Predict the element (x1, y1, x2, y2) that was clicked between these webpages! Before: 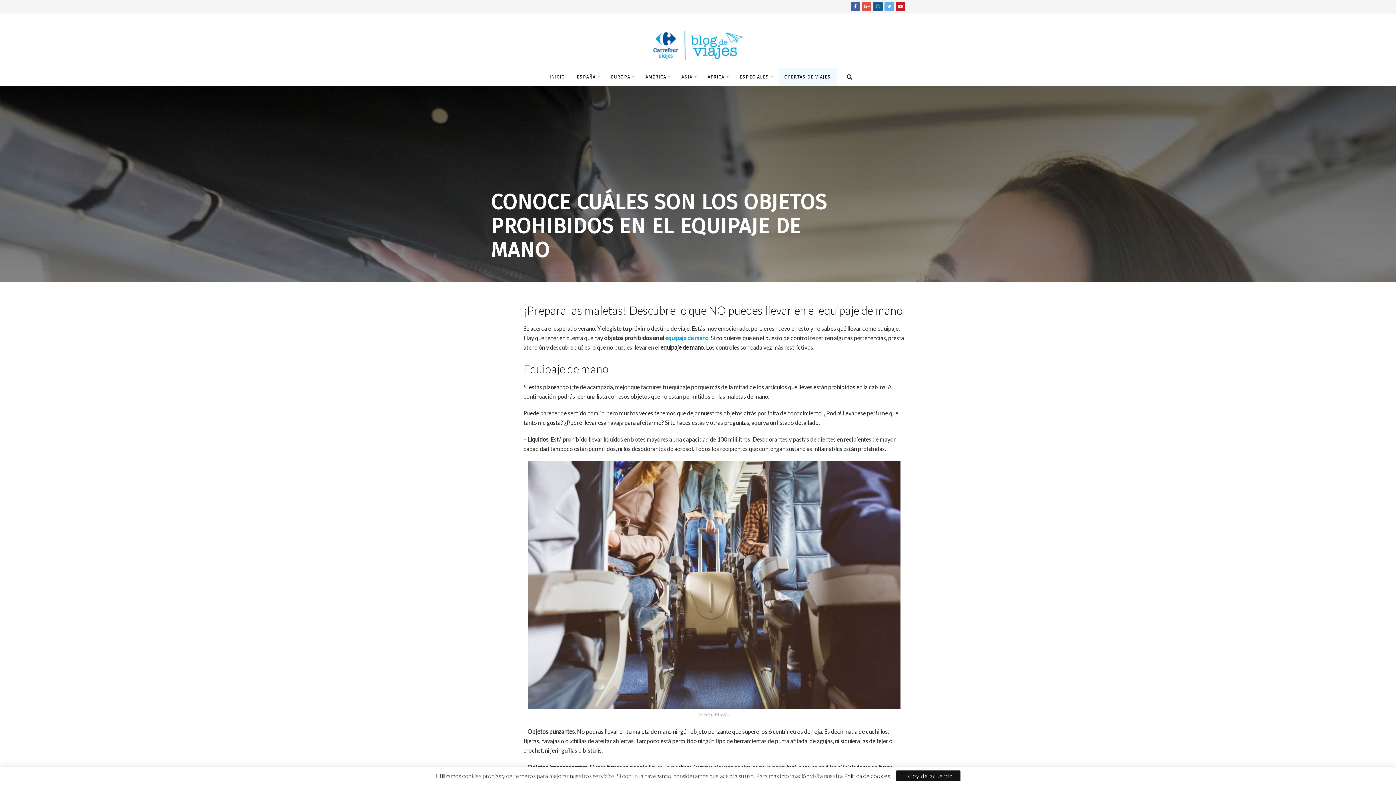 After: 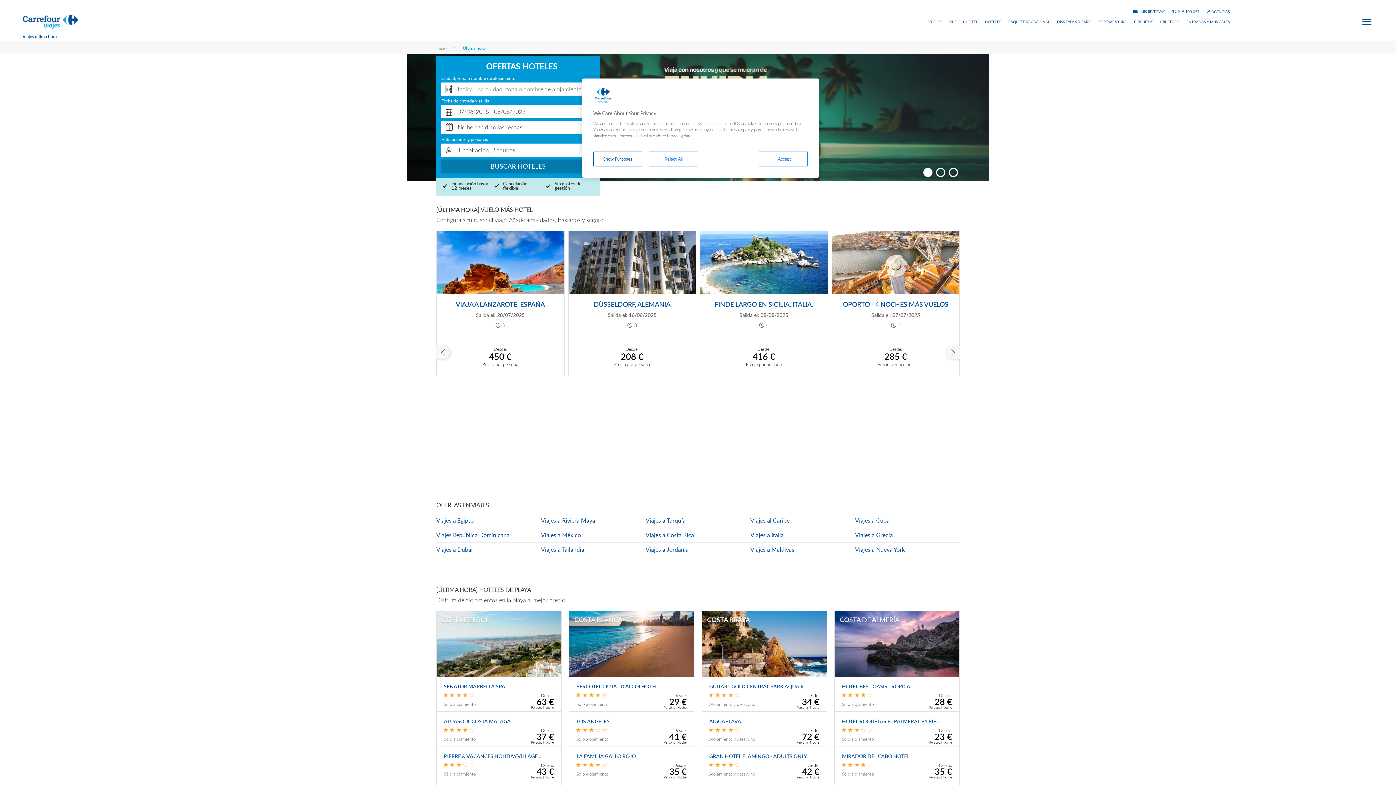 Action: bbox: (778, 68, 836, 86) label: OFERTAS DE VIAJES